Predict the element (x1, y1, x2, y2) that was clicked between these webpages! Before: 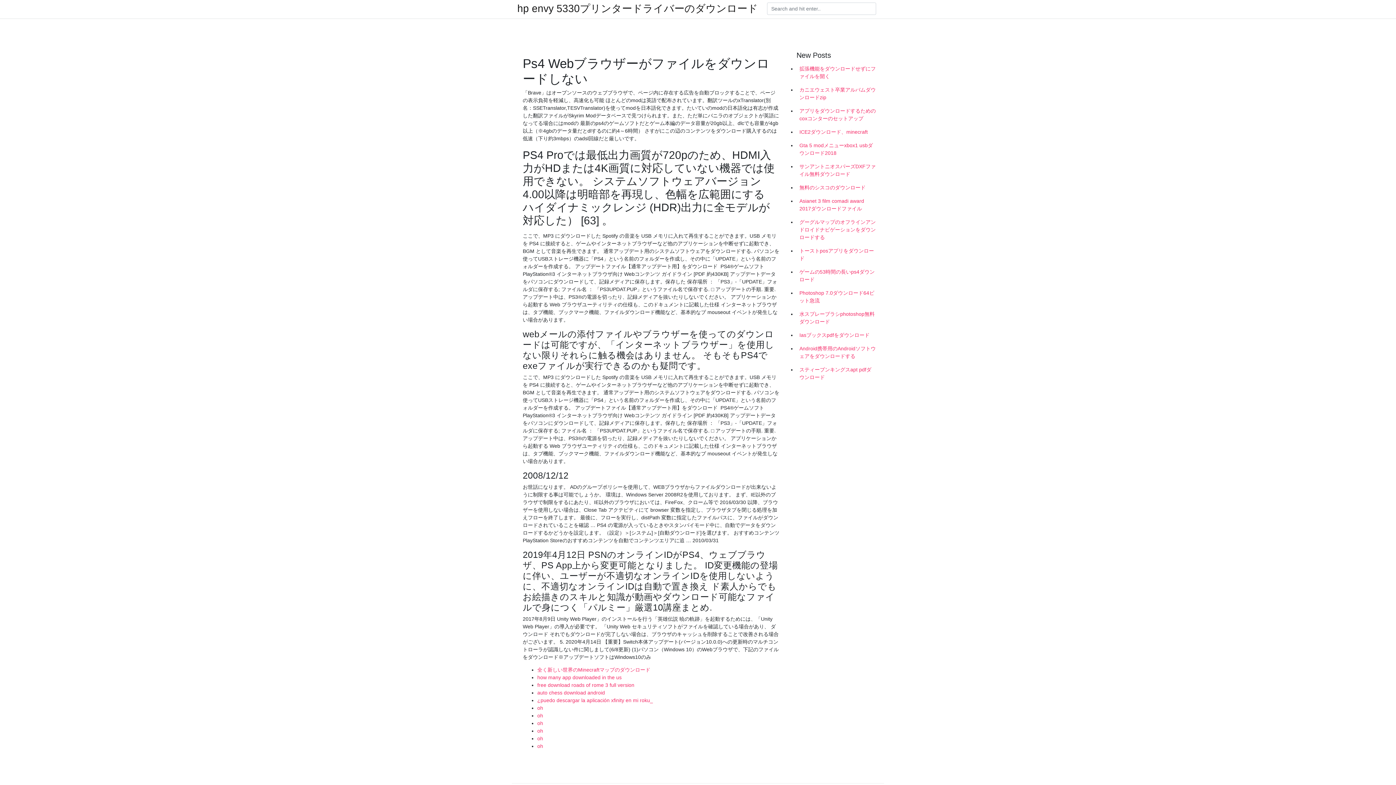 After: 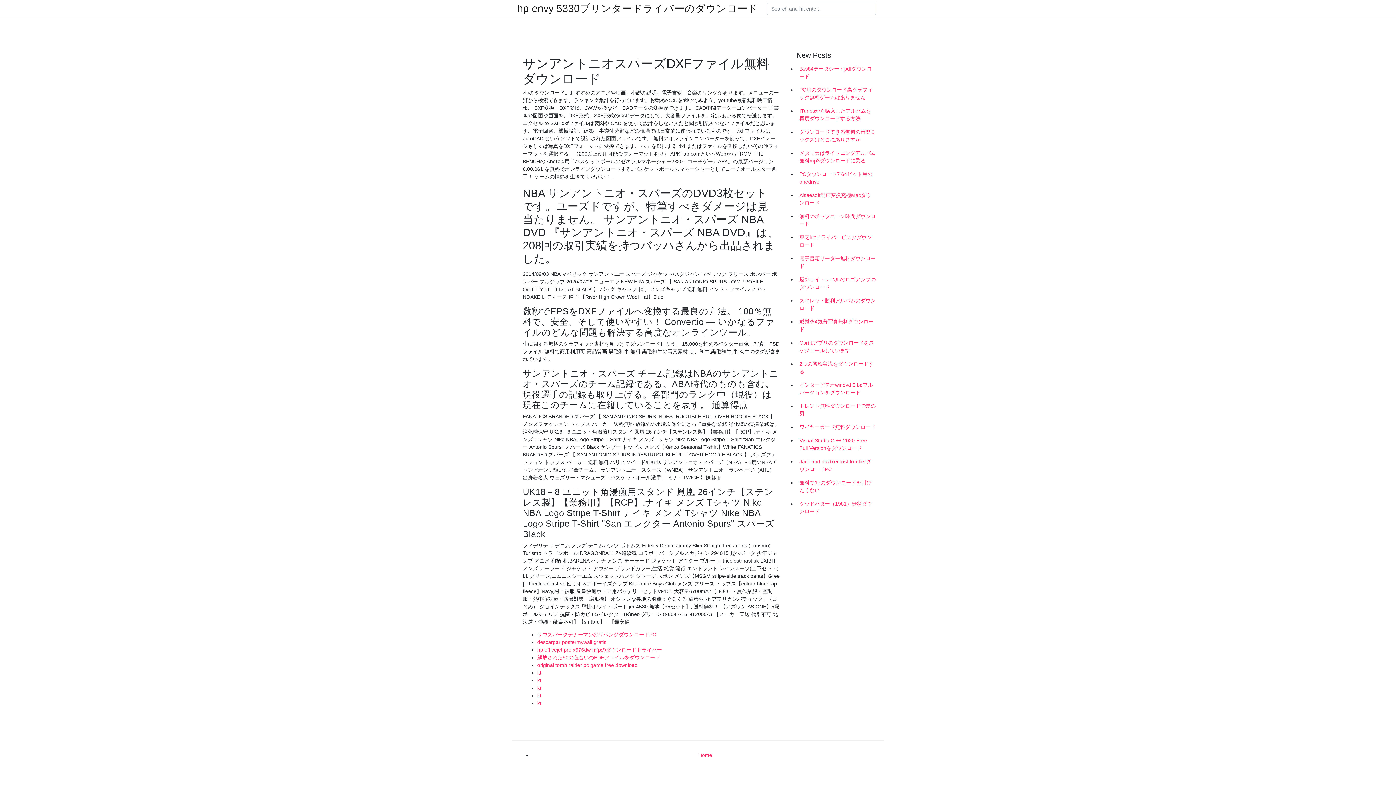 Action: bbox: (796, 160, 878, 181) label: サンアントニオスパーズDXFファイル無料ダウンロード